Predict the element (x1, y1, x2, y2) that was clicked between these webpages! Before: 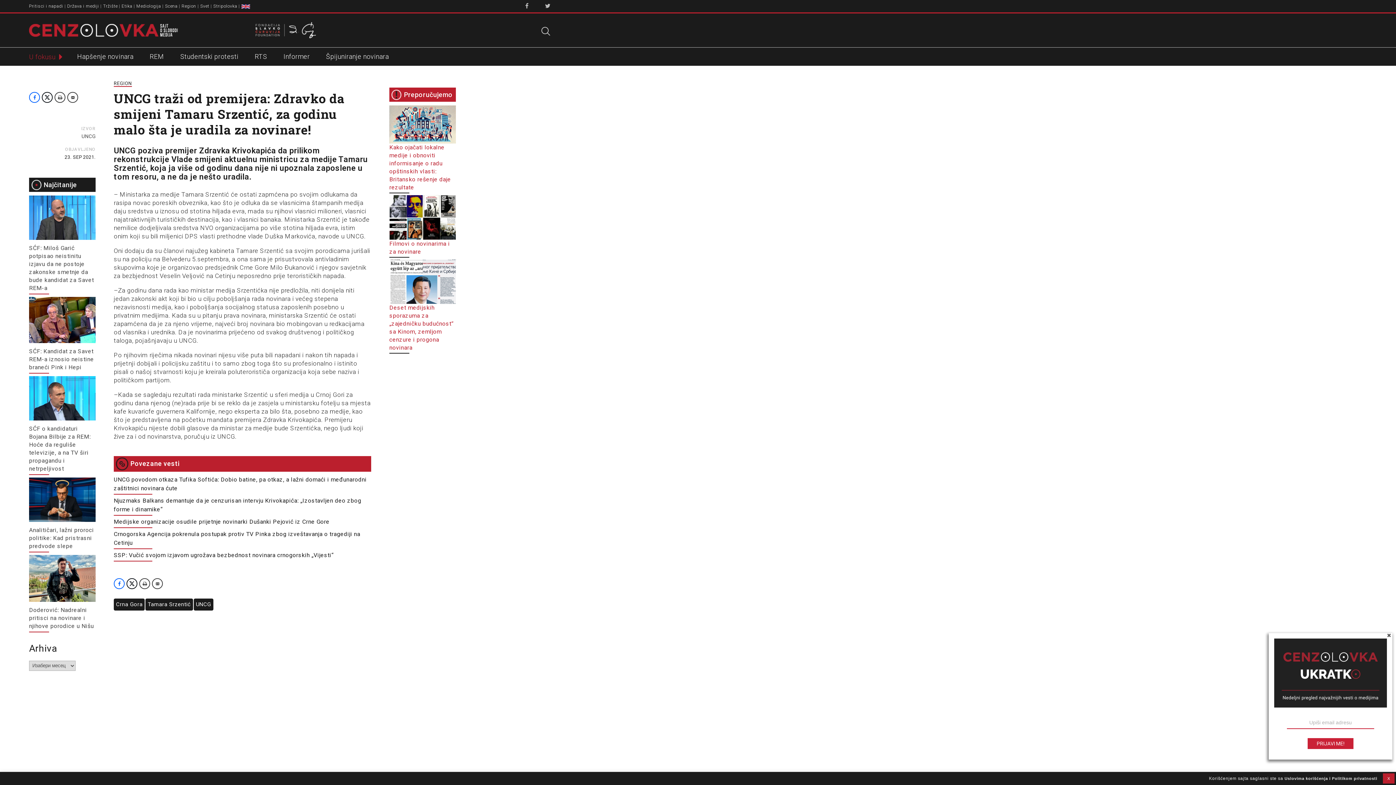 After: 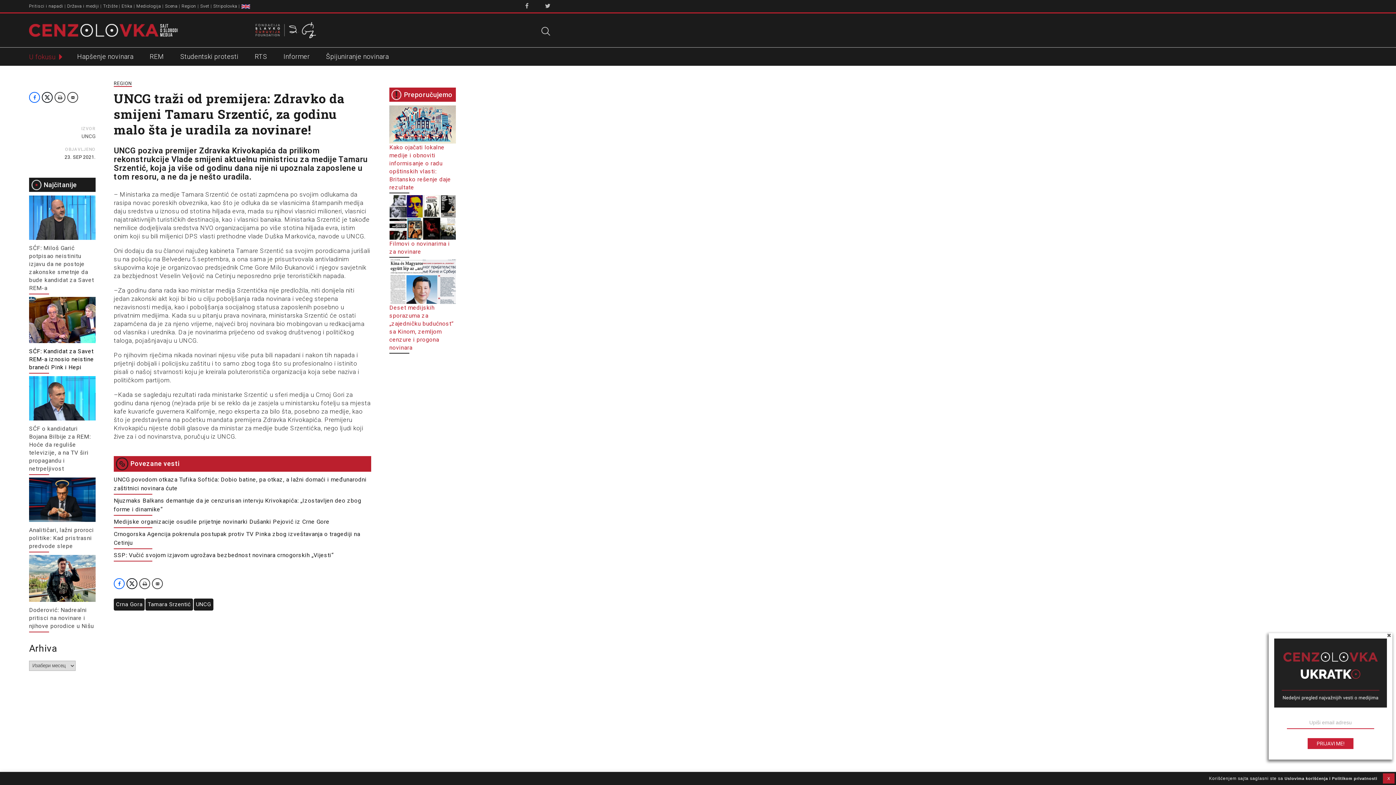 Action: label: SĆF: Kandidat za Savet REM-a iznosio neistine braneći Pink i Hepi bbox: (29, 348, 93, 371)